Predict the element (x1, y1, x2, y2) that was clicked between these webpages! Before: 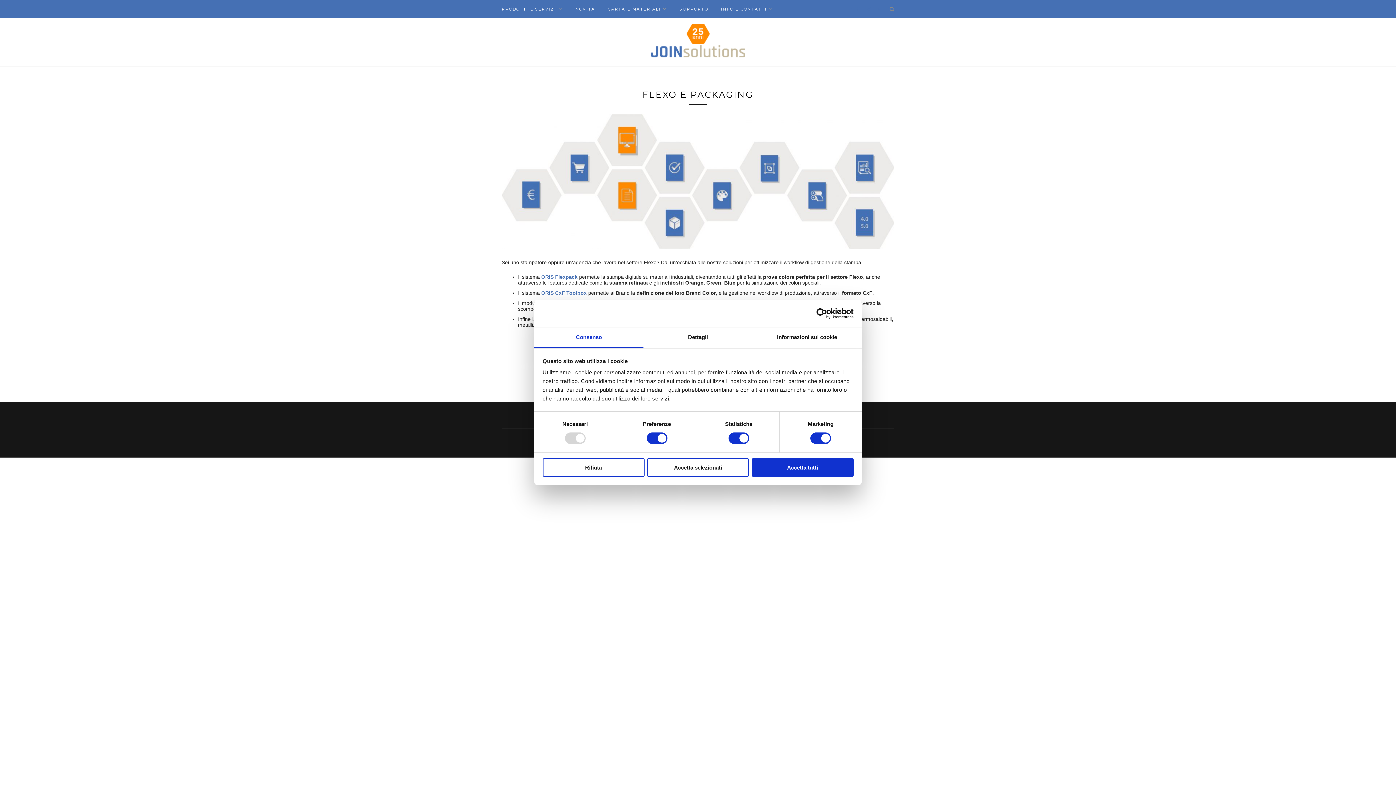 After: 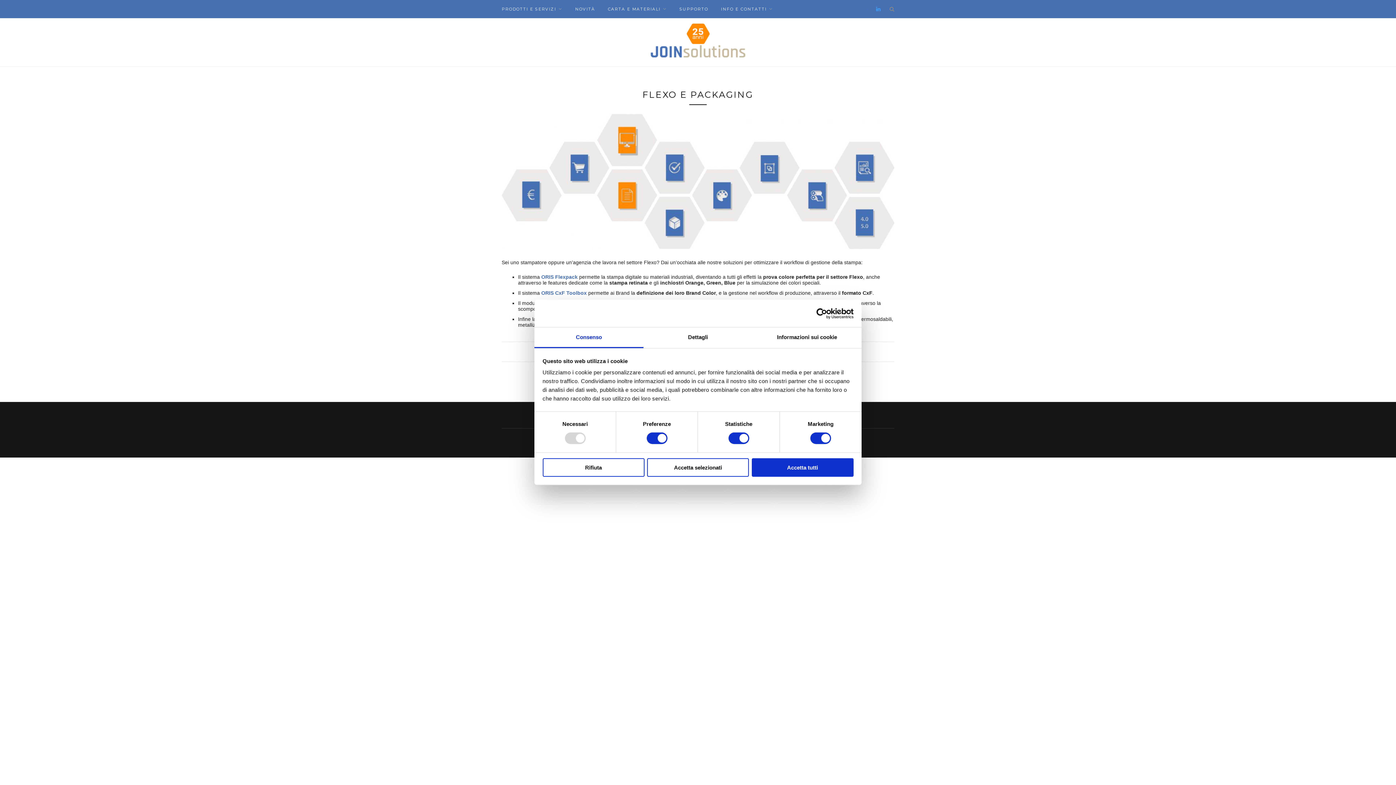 Action: bbox: (876, 0, 880, 18)